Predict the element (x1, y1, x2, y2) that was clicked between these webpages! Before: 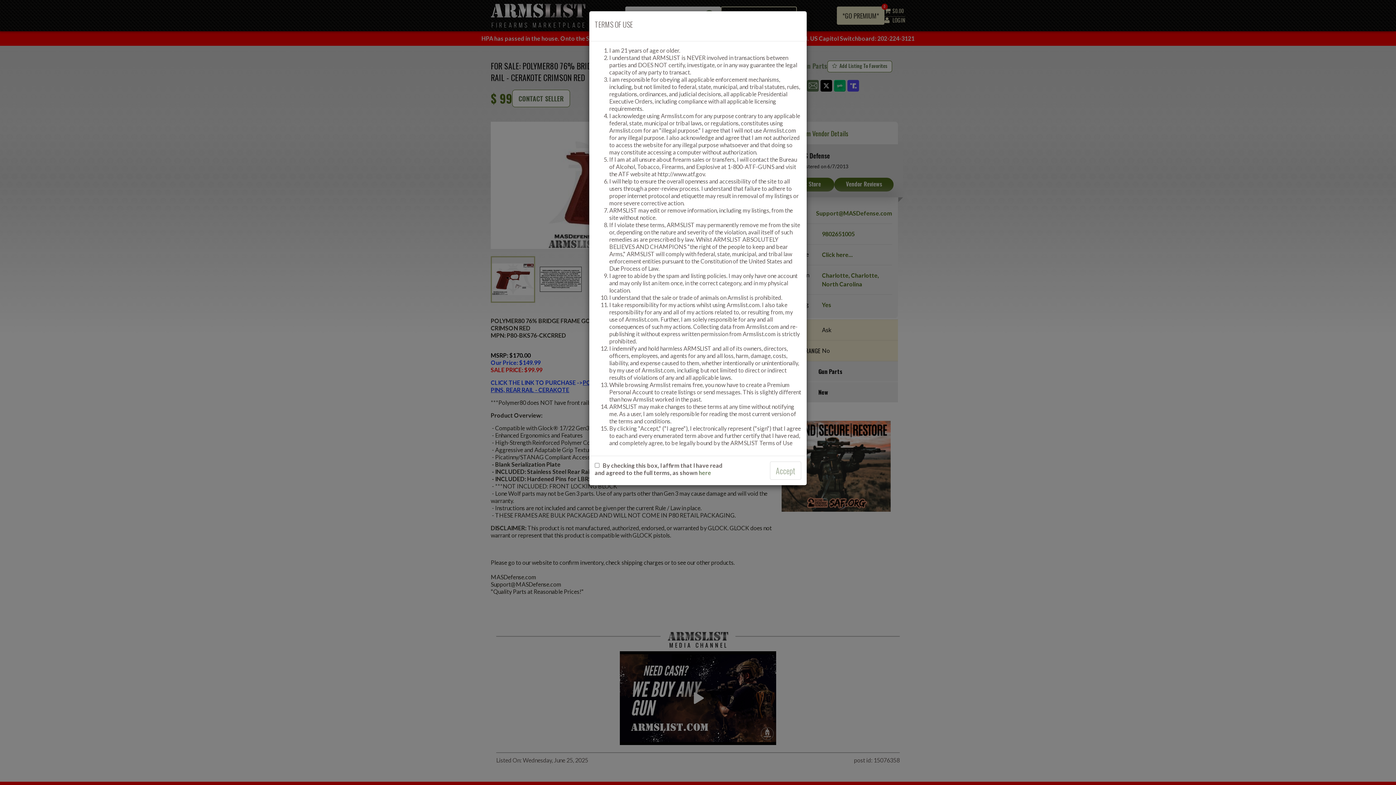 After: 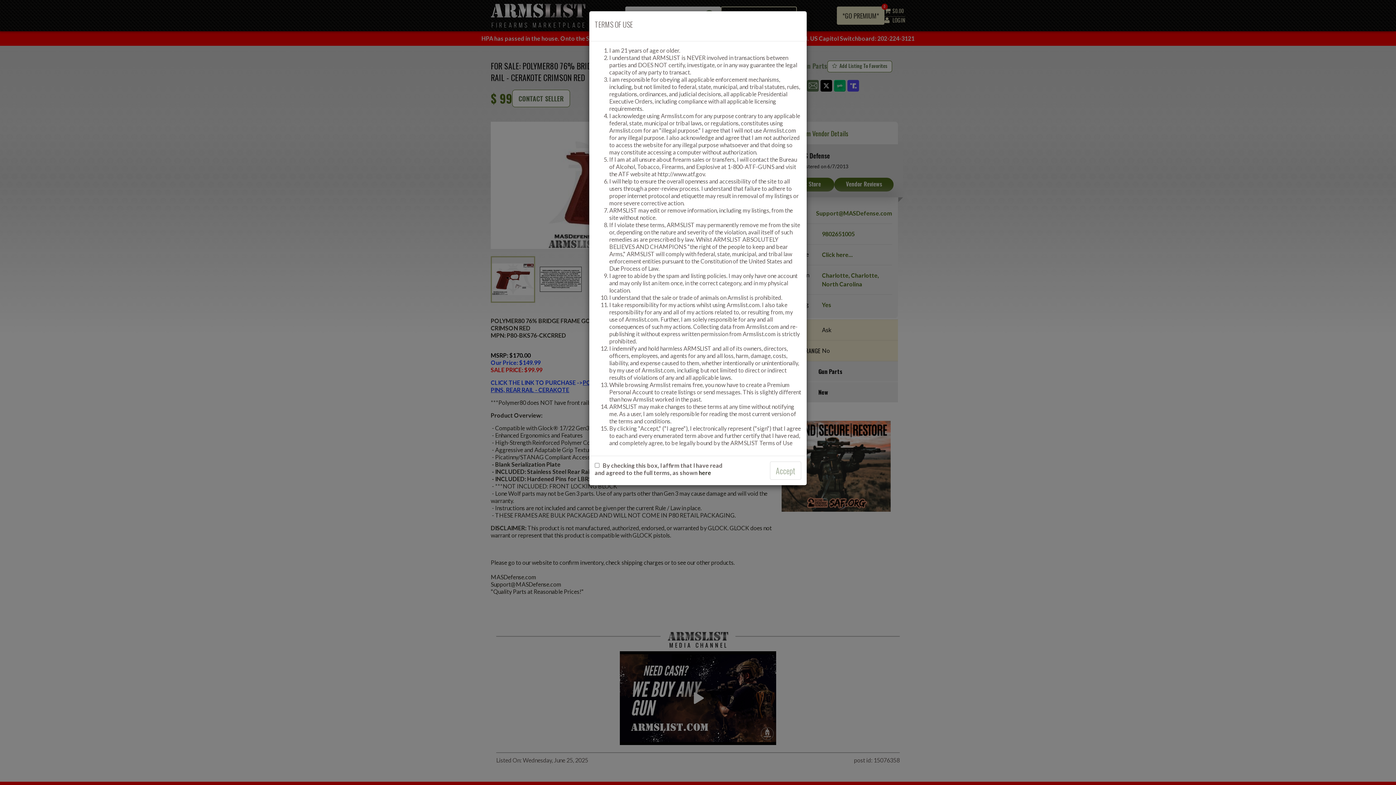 Action: label: here bbox: (698, 469, 711, 476)